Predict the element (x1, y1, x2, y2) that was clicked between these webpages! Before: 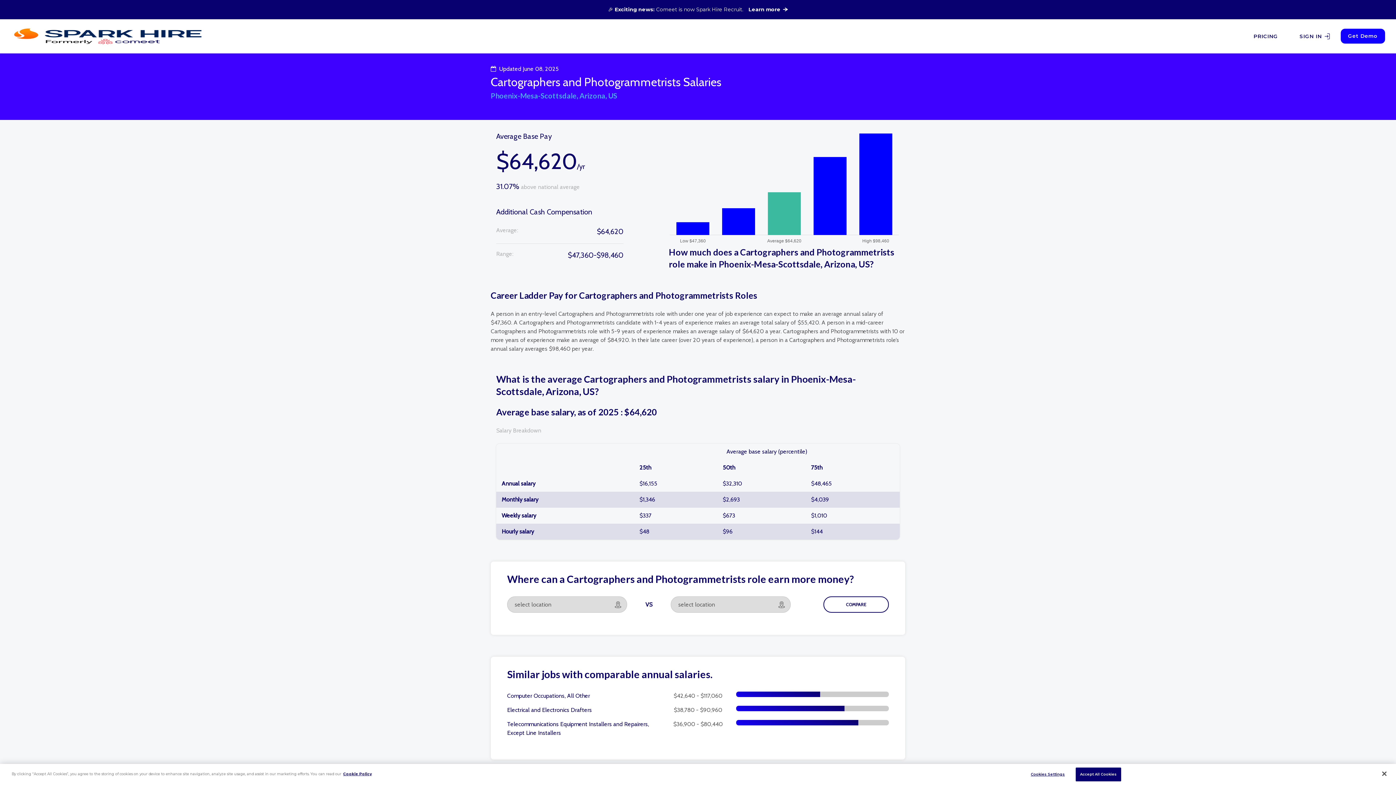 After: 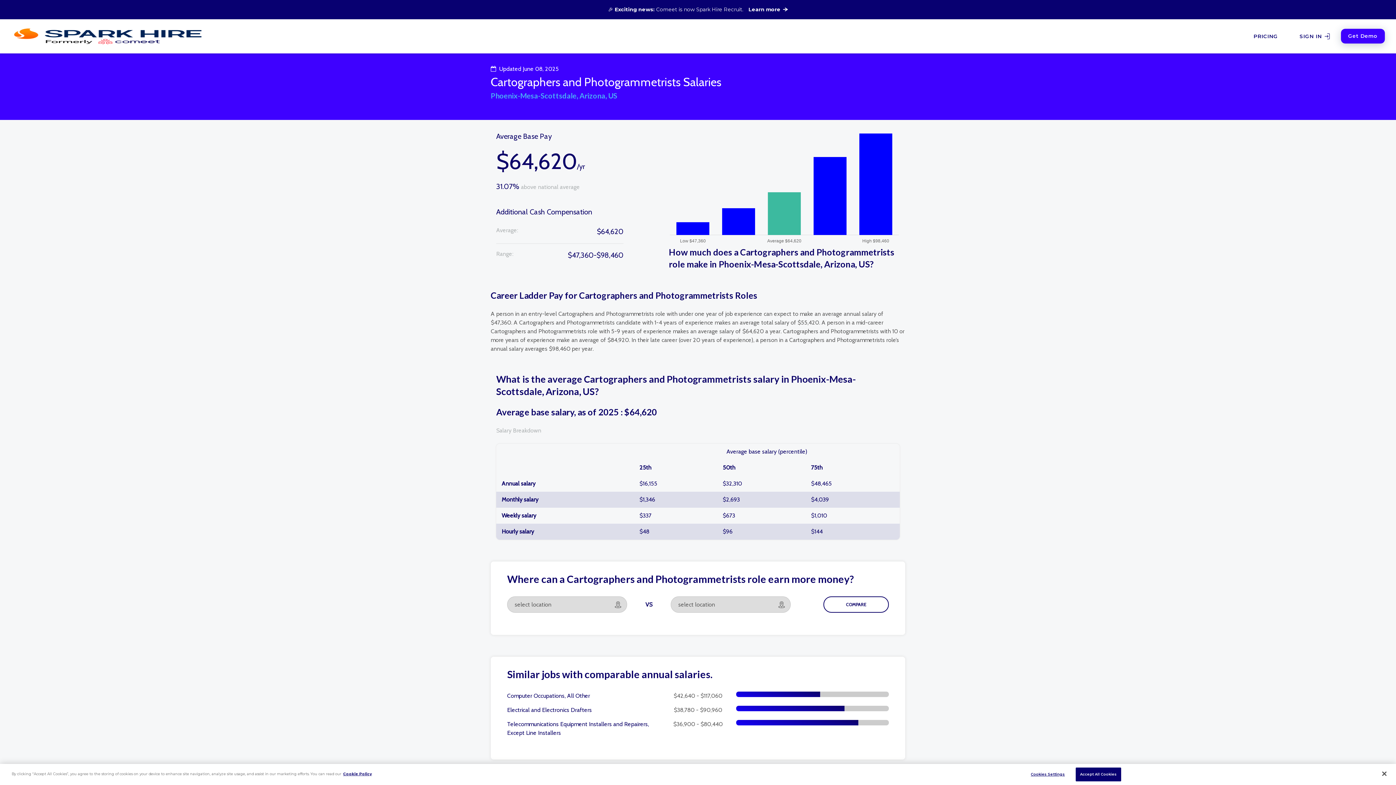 Action: bbox: (1341, 28, 1385, 43) label: Get Demo